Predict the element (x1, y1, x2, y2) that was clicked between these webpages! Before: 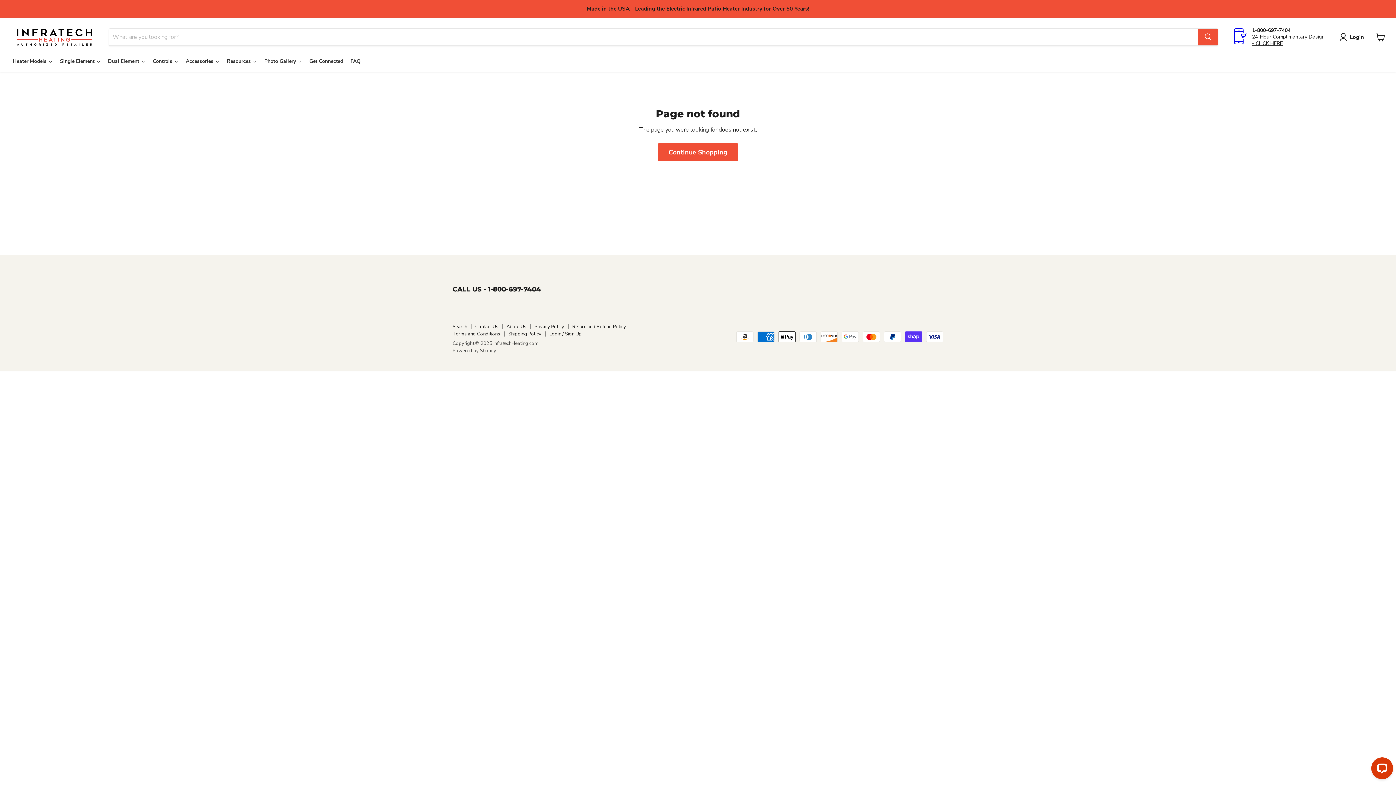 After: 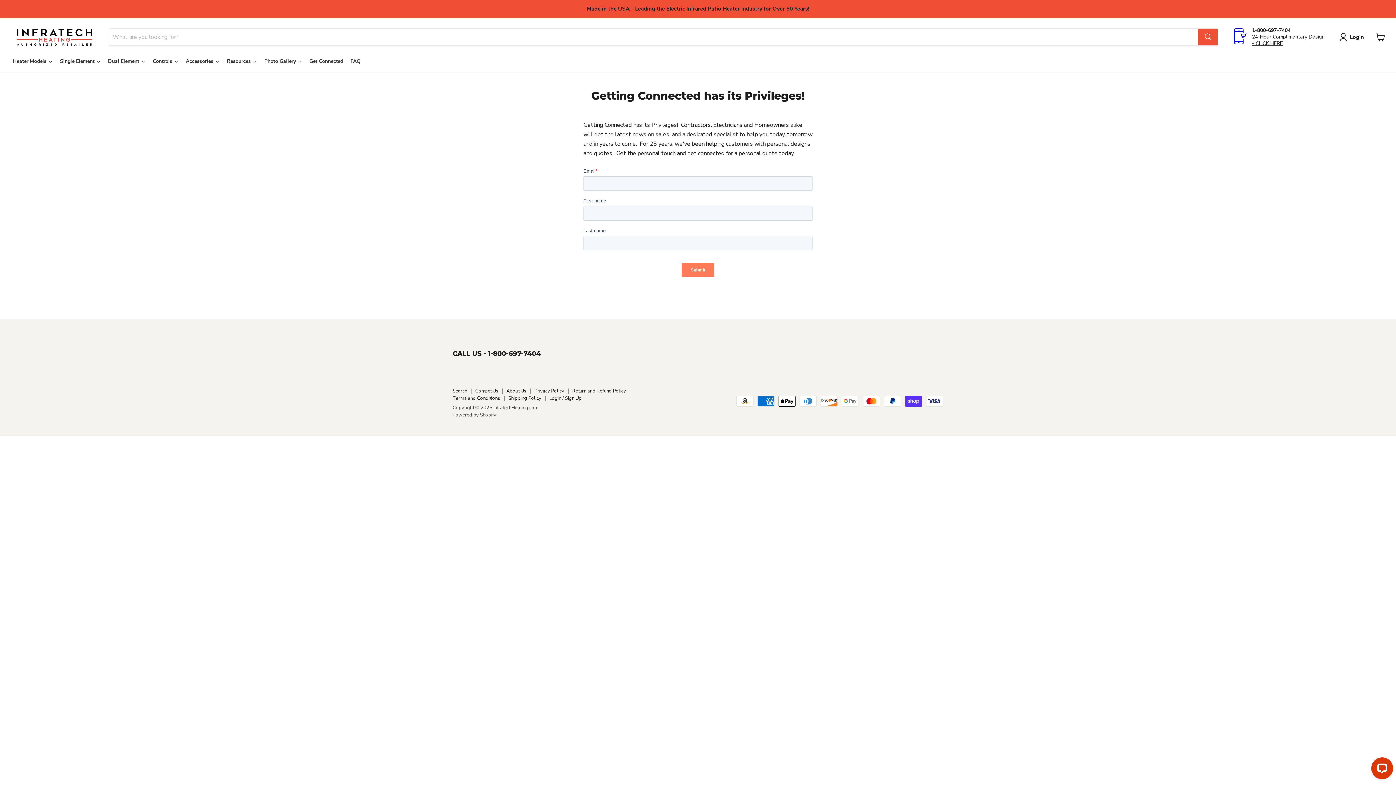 Action: label: Get Connected bbox: (305, 53, 346, 71)